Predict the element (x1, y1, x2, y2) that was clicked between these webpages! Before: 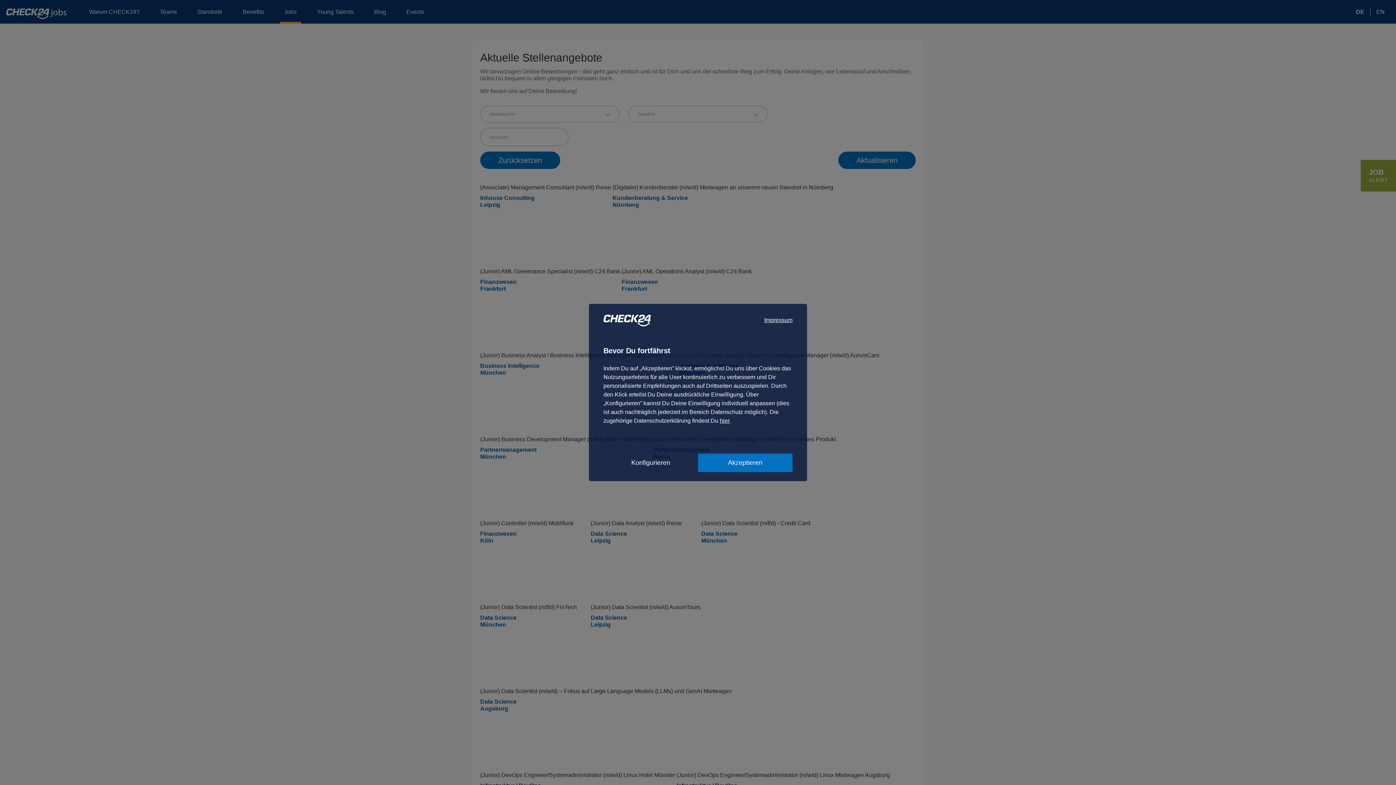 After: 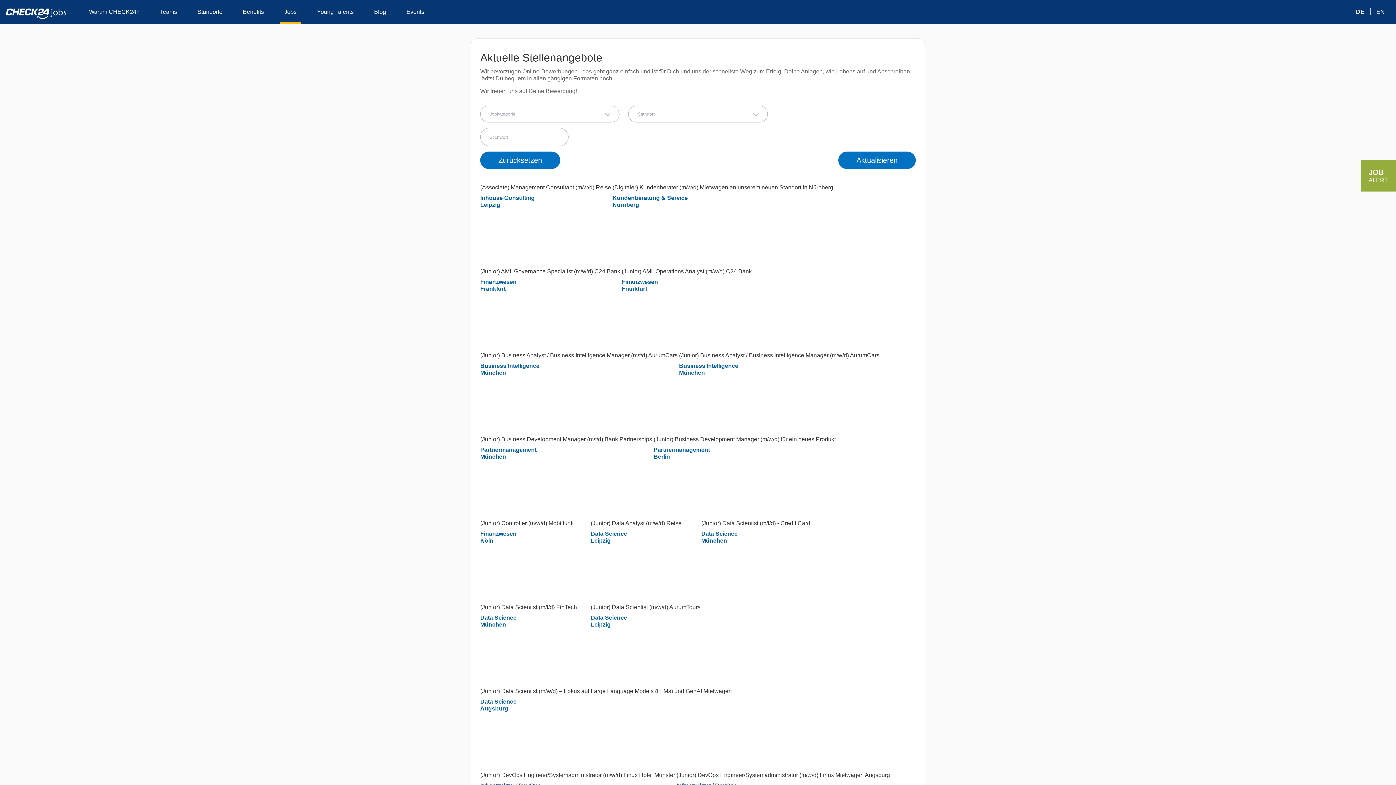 Action: label: Akzeptieren bbox: (698, 453, 792, 472)